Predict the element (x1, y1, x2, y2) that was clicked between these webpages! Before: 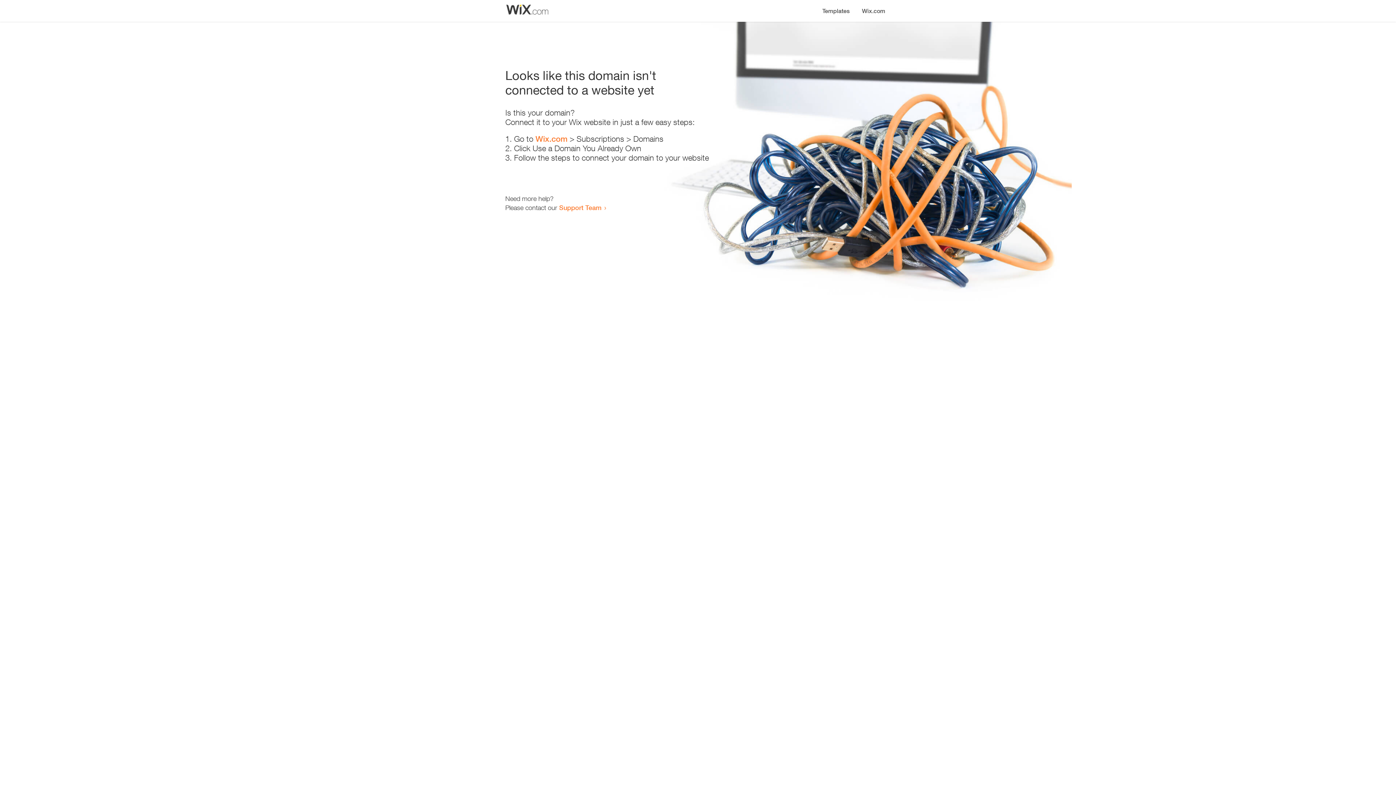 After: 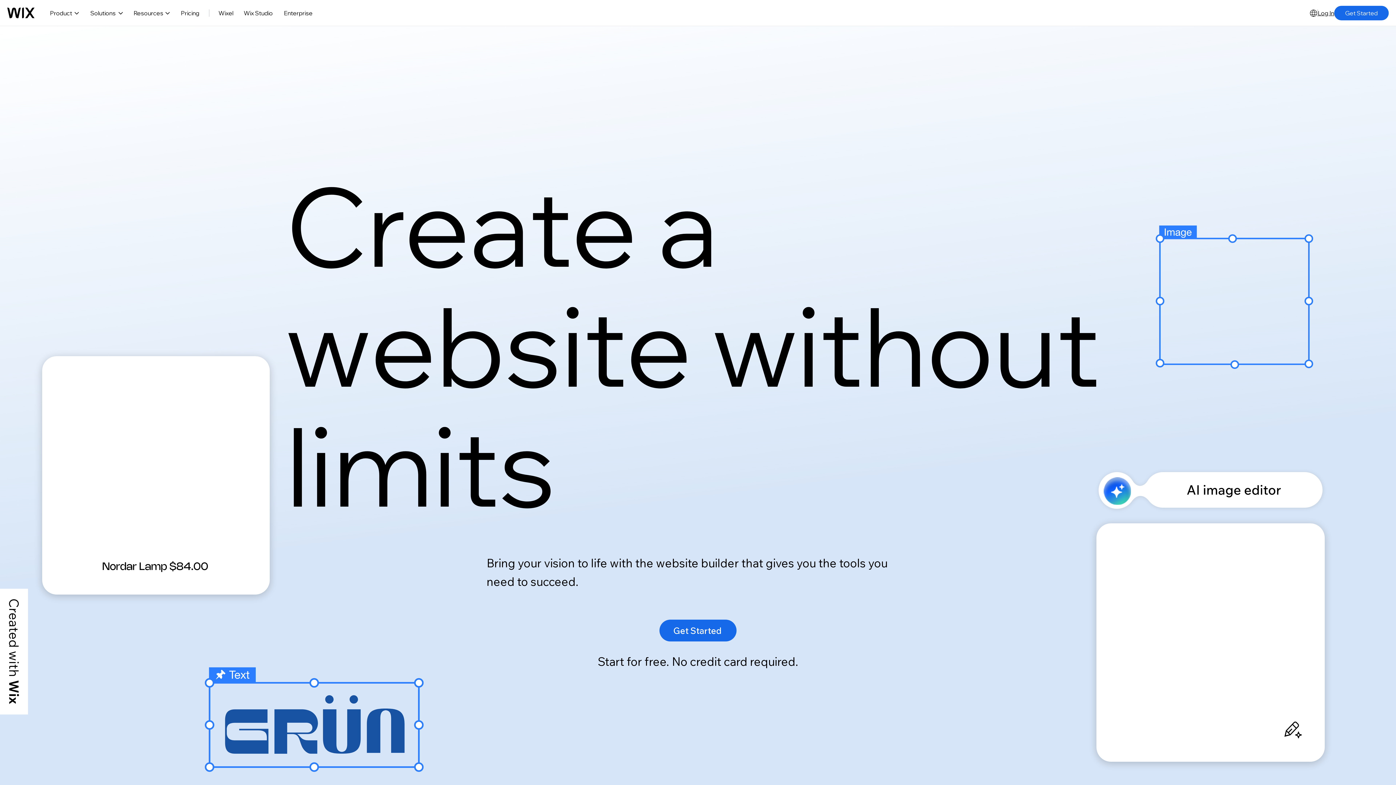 Action: bbox: (856, 0, 890, 14) label: Wix.com